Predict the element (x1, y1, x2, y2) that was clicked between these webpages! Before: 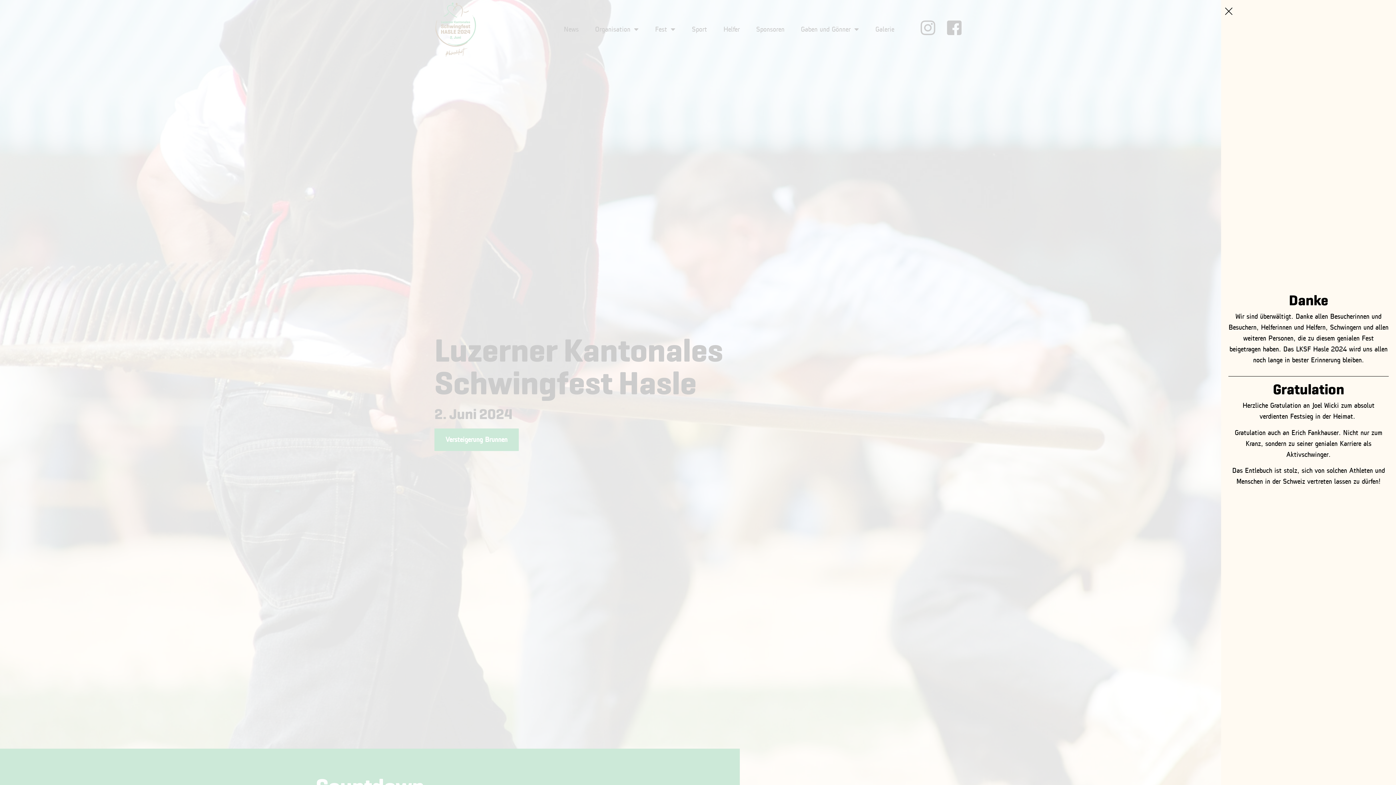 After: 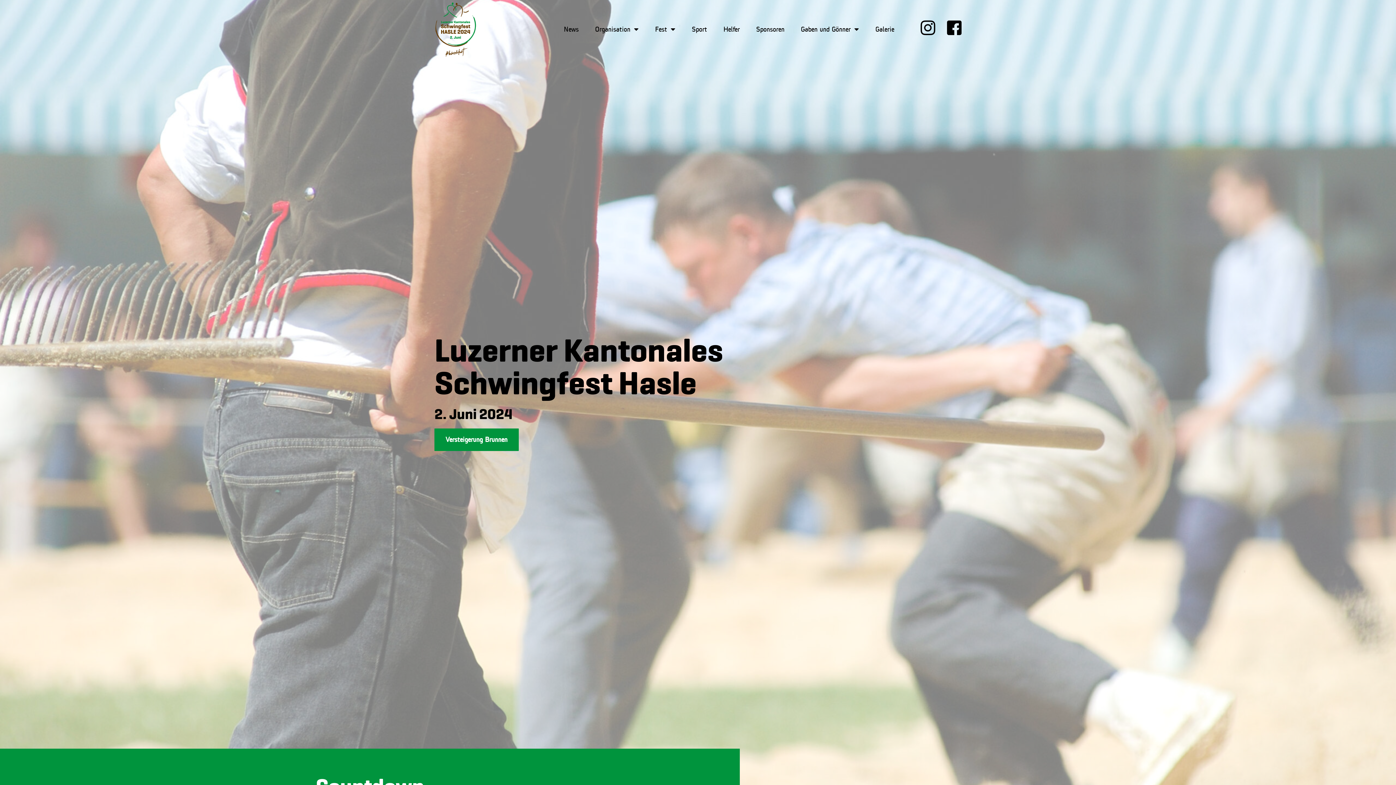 Action: bbox: (1225, 7, 1232, 14)